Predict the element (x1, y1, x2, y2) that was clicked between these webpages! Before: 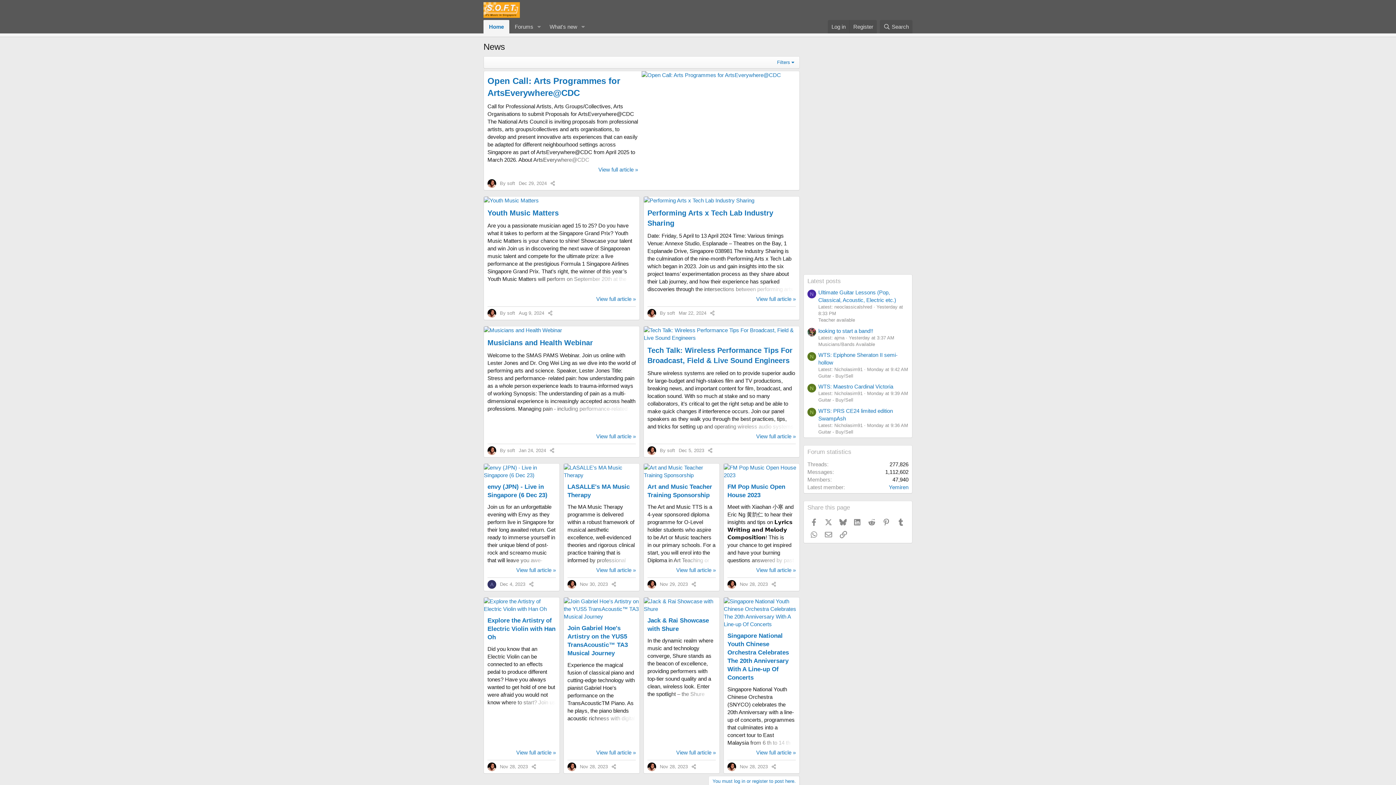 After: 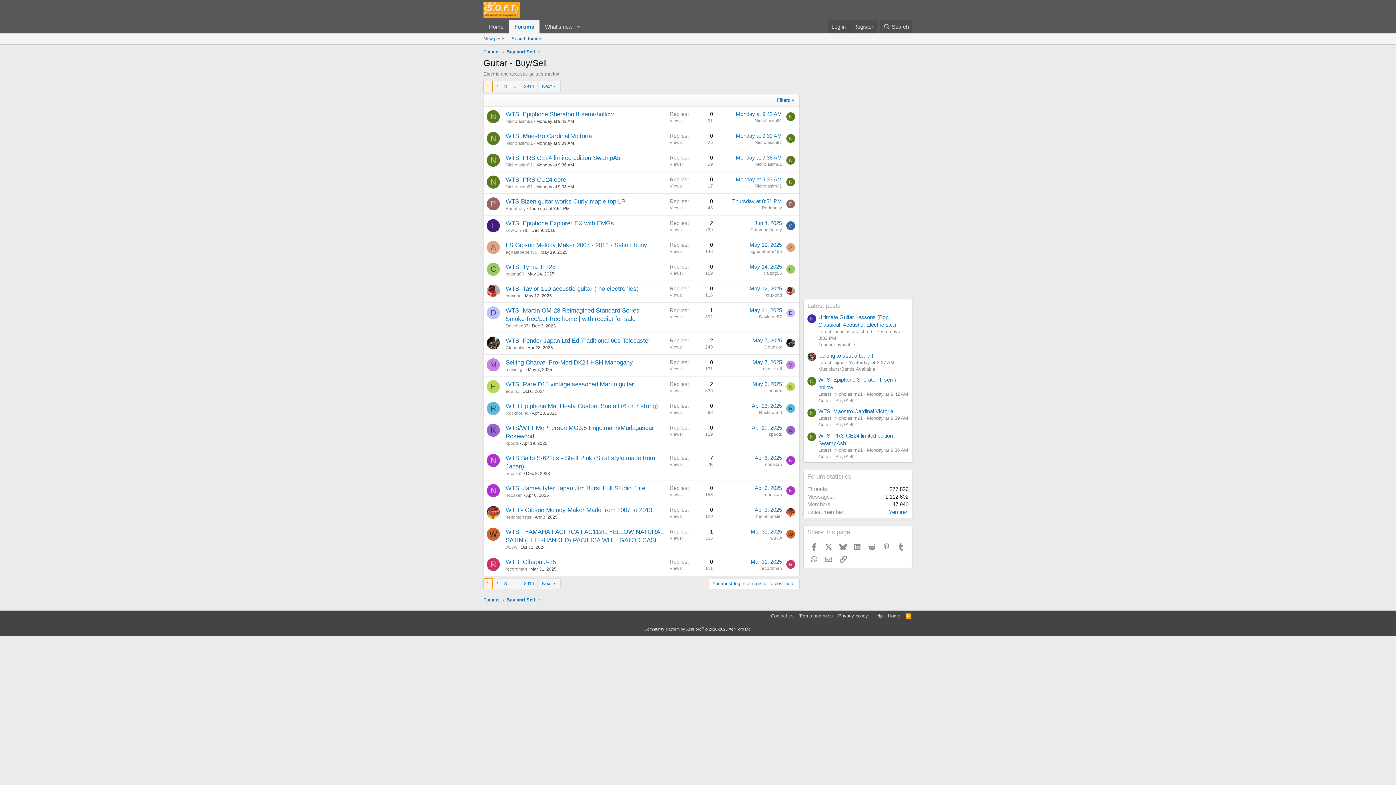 Action: label: Guitar - Buy/Sell bbox: (818, 373, 853, 378)